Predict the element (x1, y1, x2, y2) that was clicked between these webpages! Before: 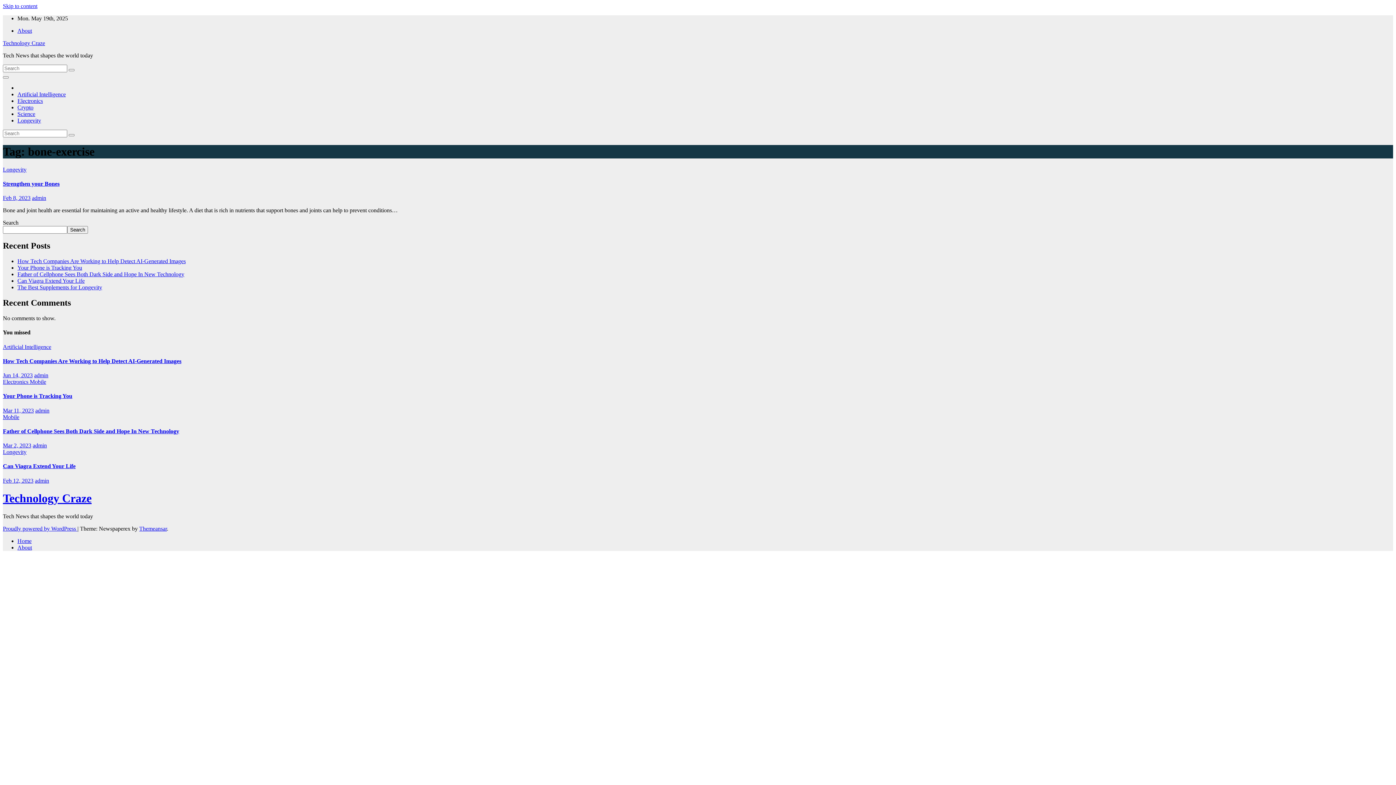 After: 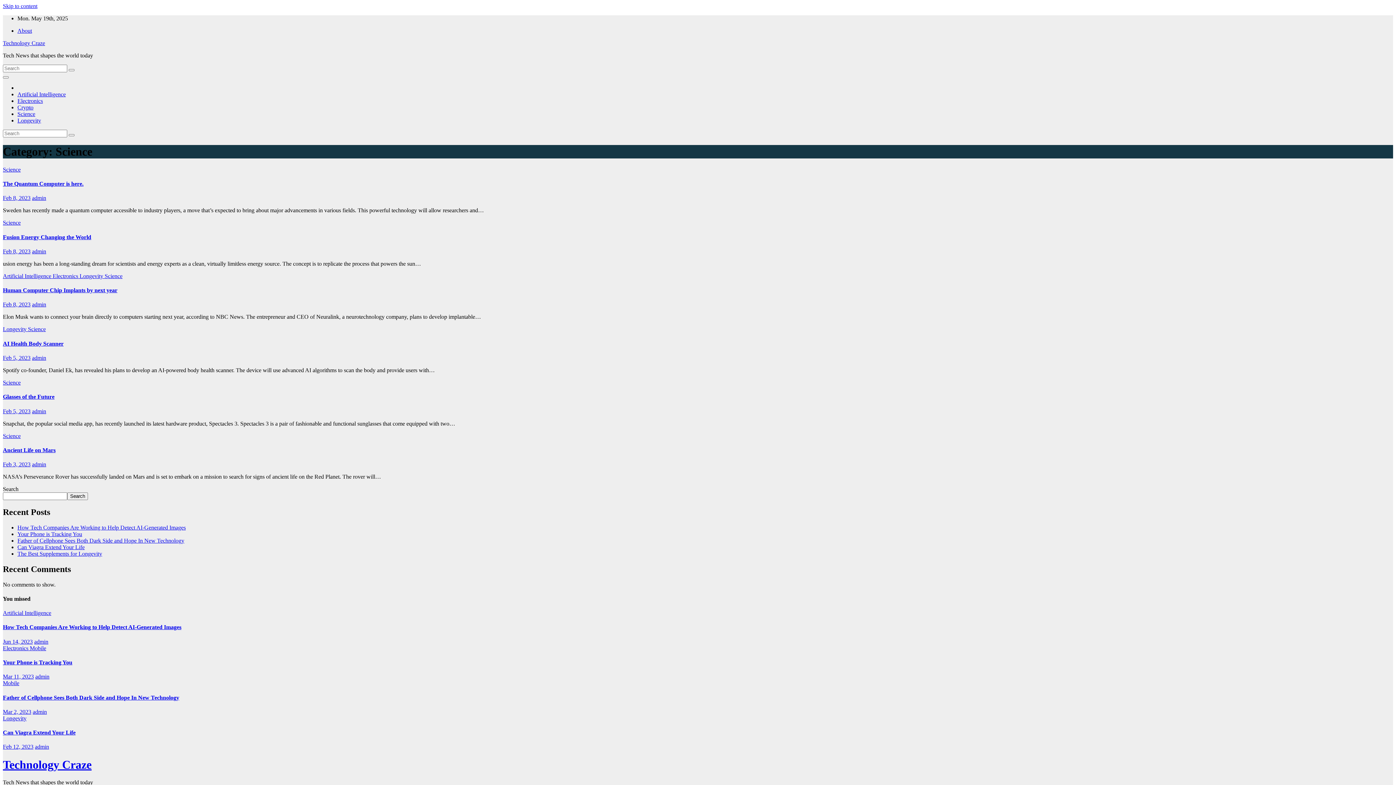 Action: bbox: (17, 110, 35, 117) label: Science